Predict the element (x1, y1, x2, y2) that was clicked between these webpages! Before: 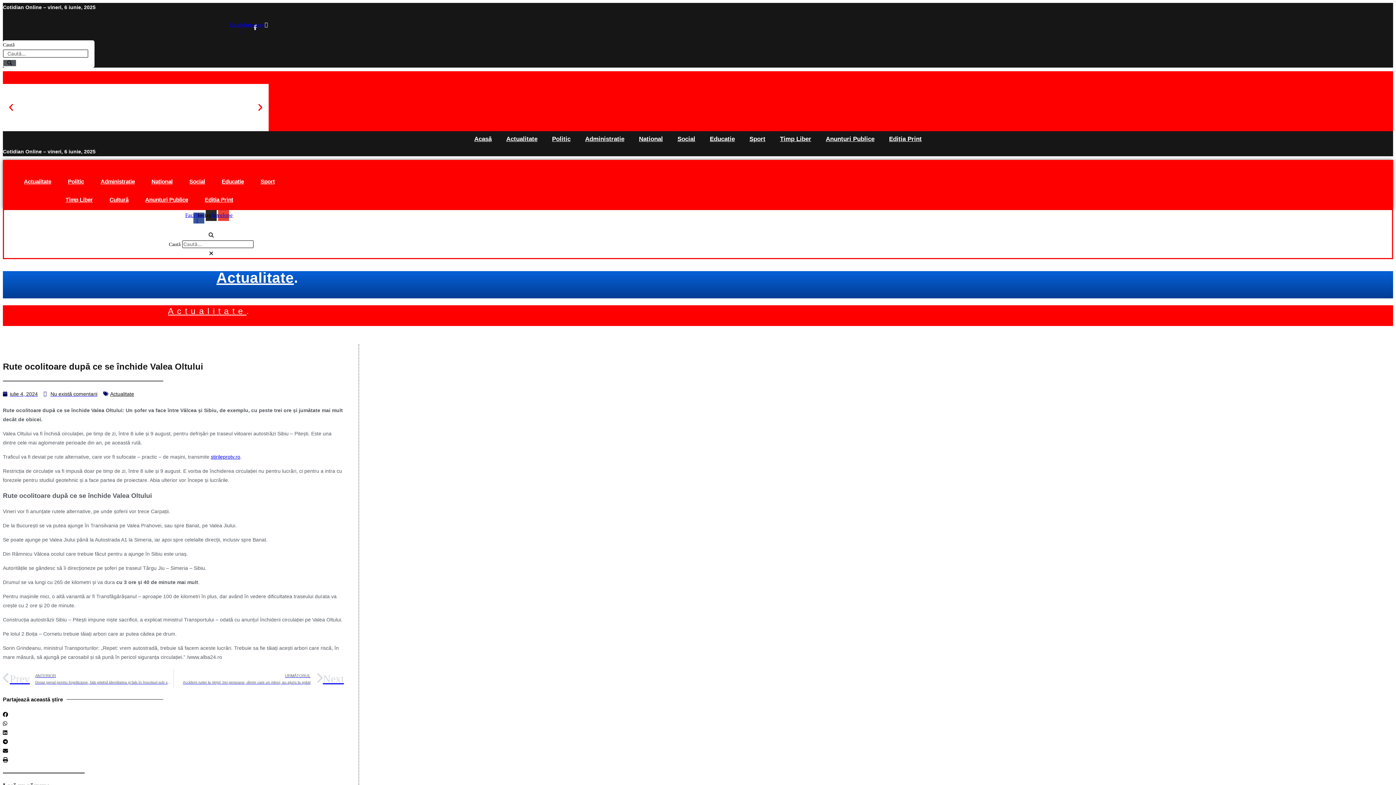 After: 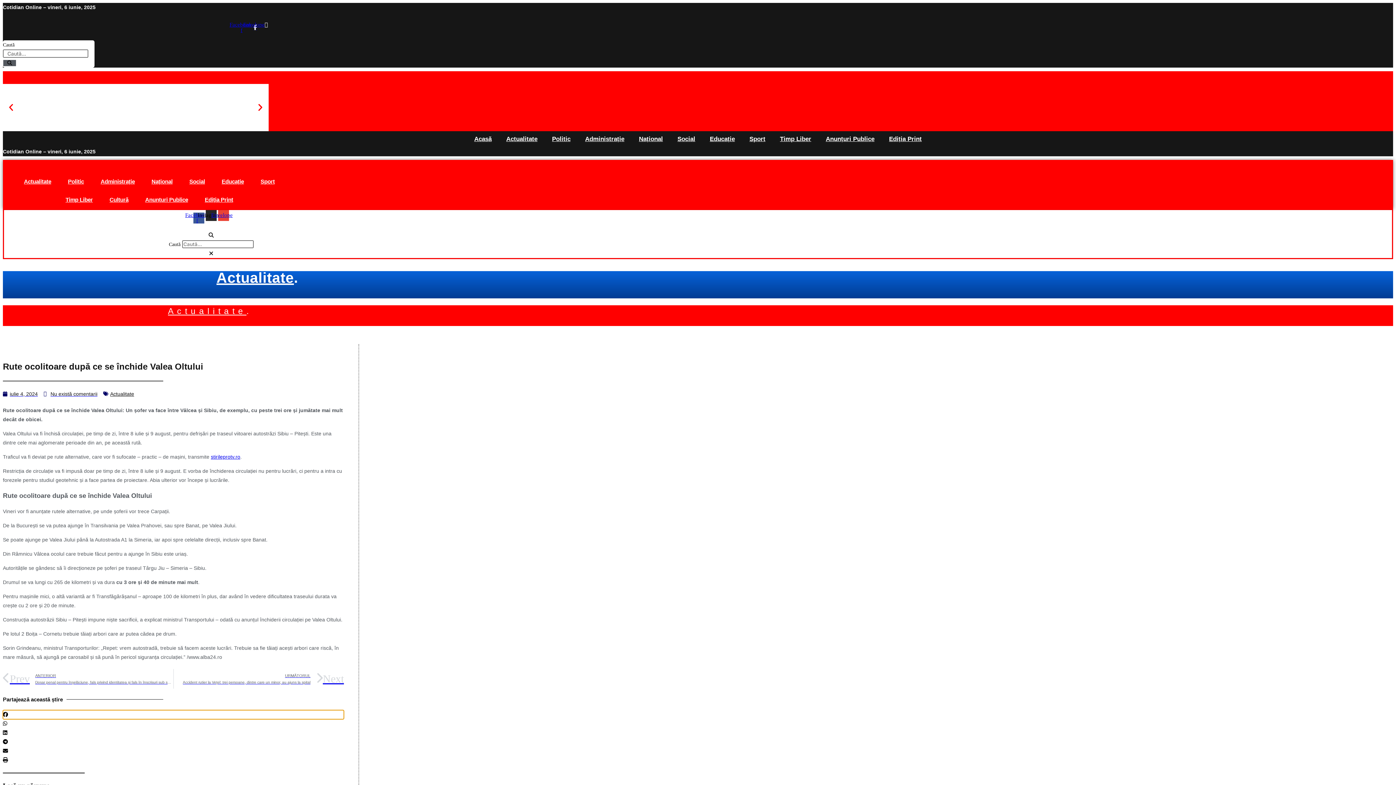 Action: label: Share on facebook bbox: (2, 710, 344, 719)